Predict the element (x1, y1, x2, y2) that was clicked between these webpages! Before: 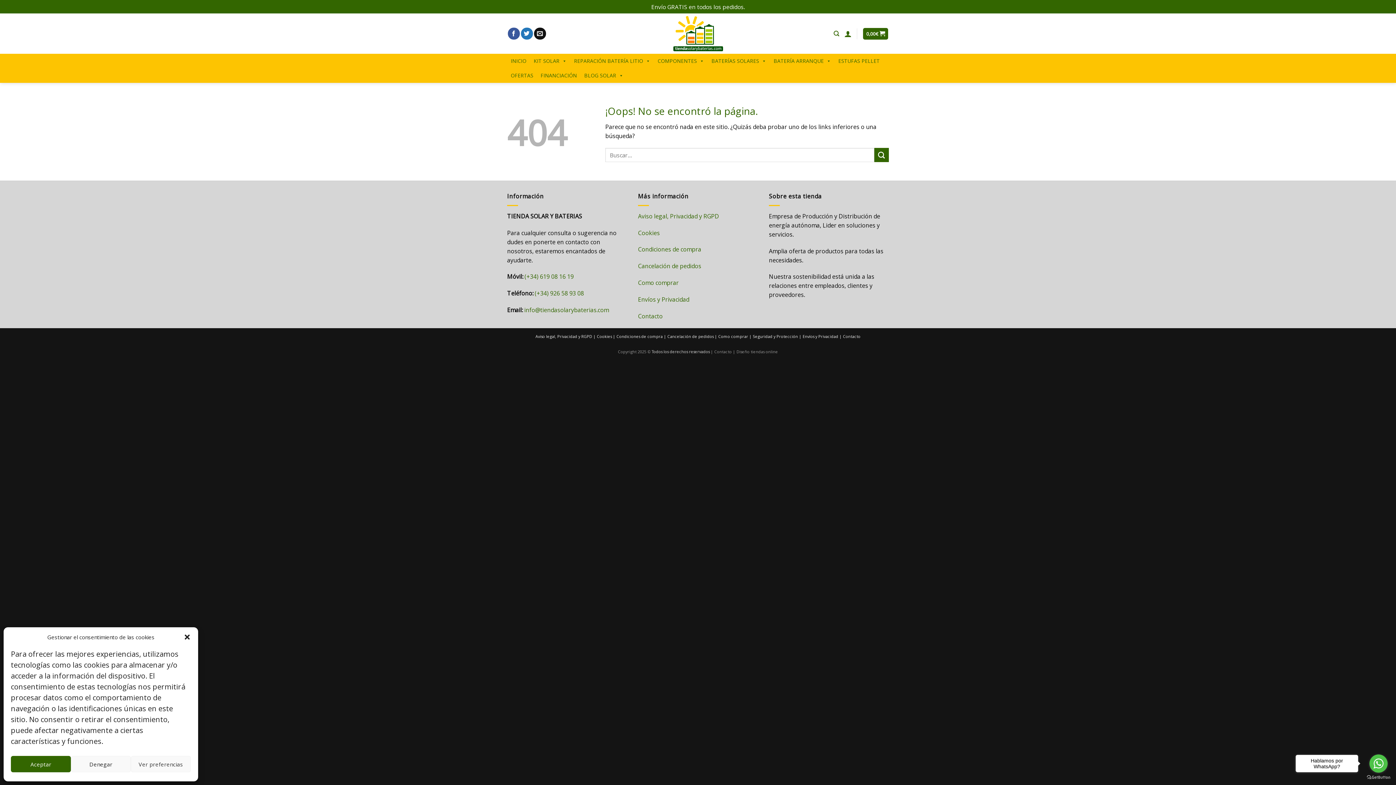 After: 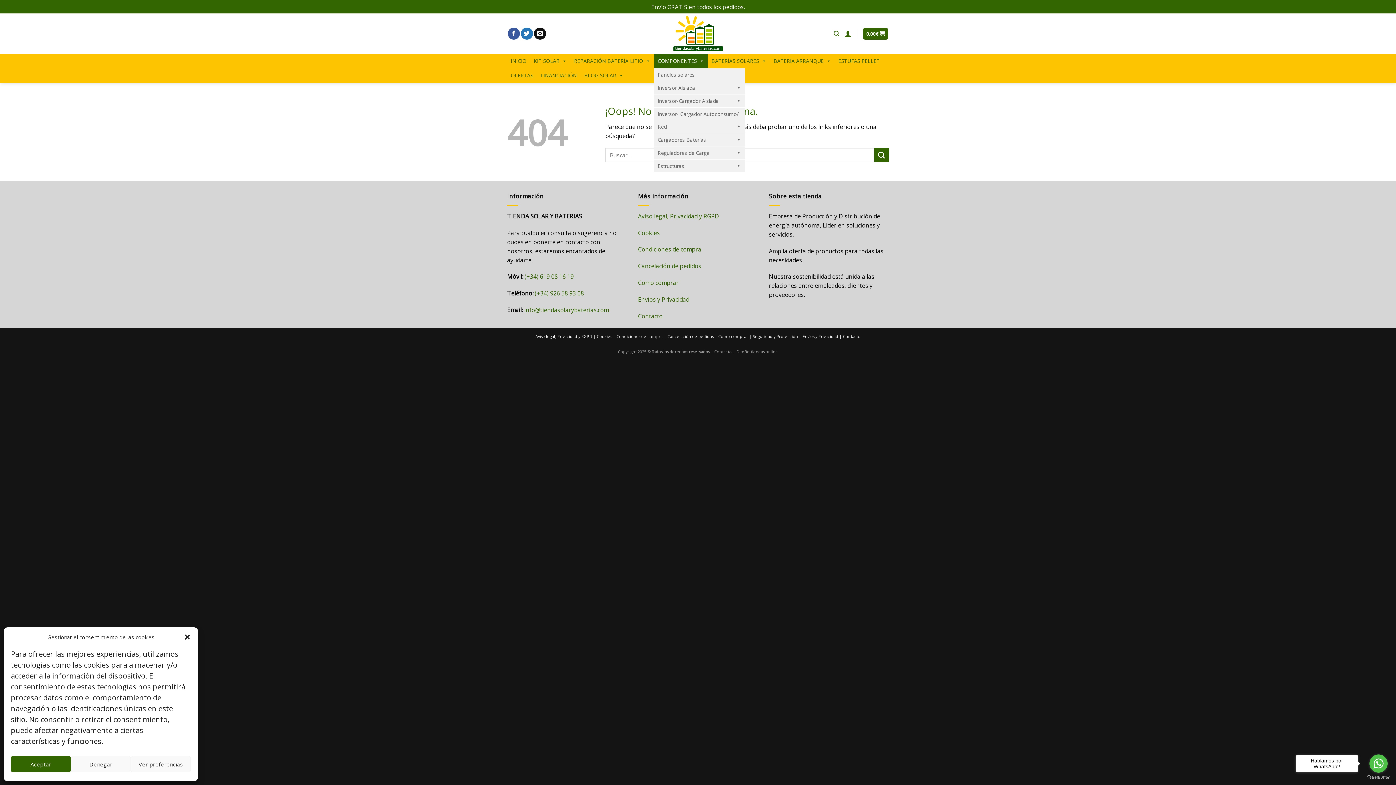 Action: label: COMPONENTES bbox: (654, 53, 708, 68)